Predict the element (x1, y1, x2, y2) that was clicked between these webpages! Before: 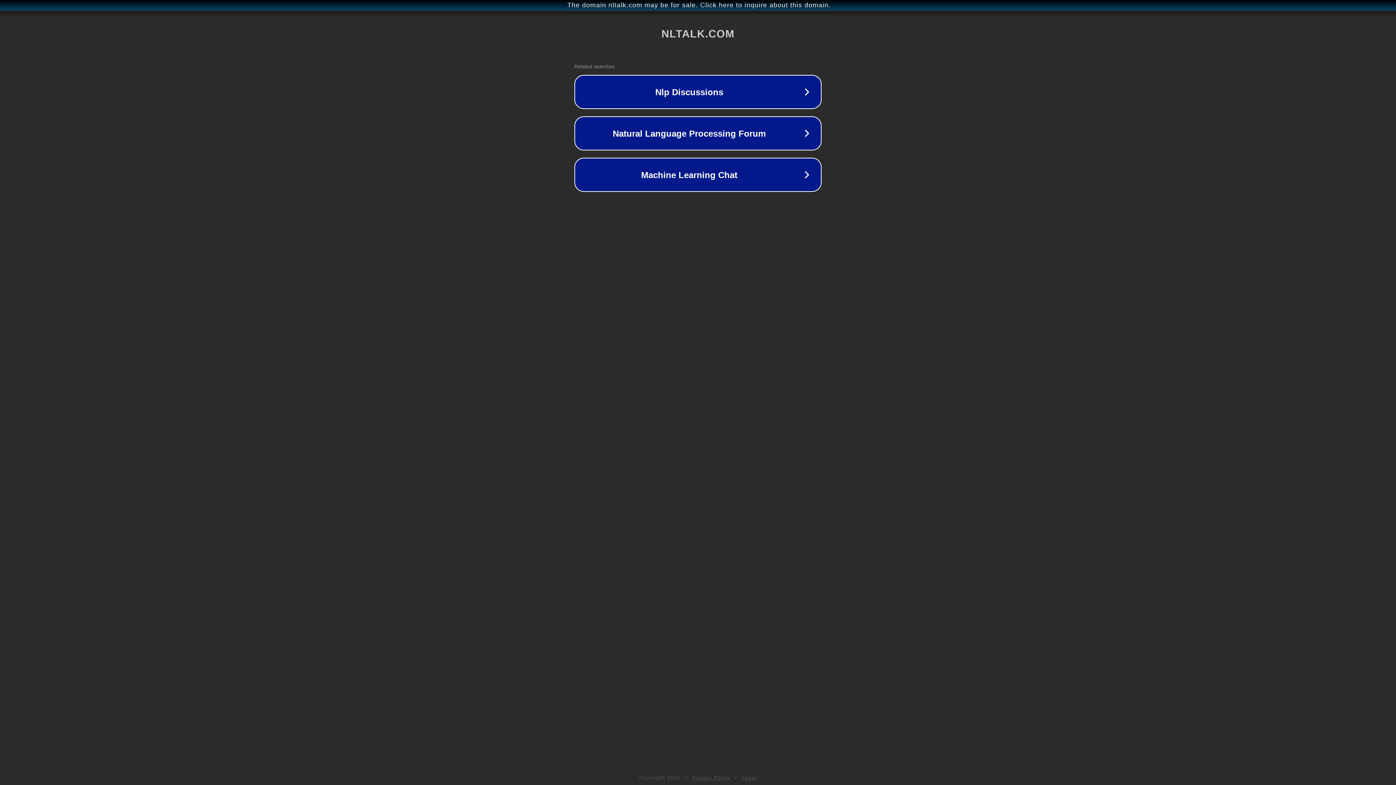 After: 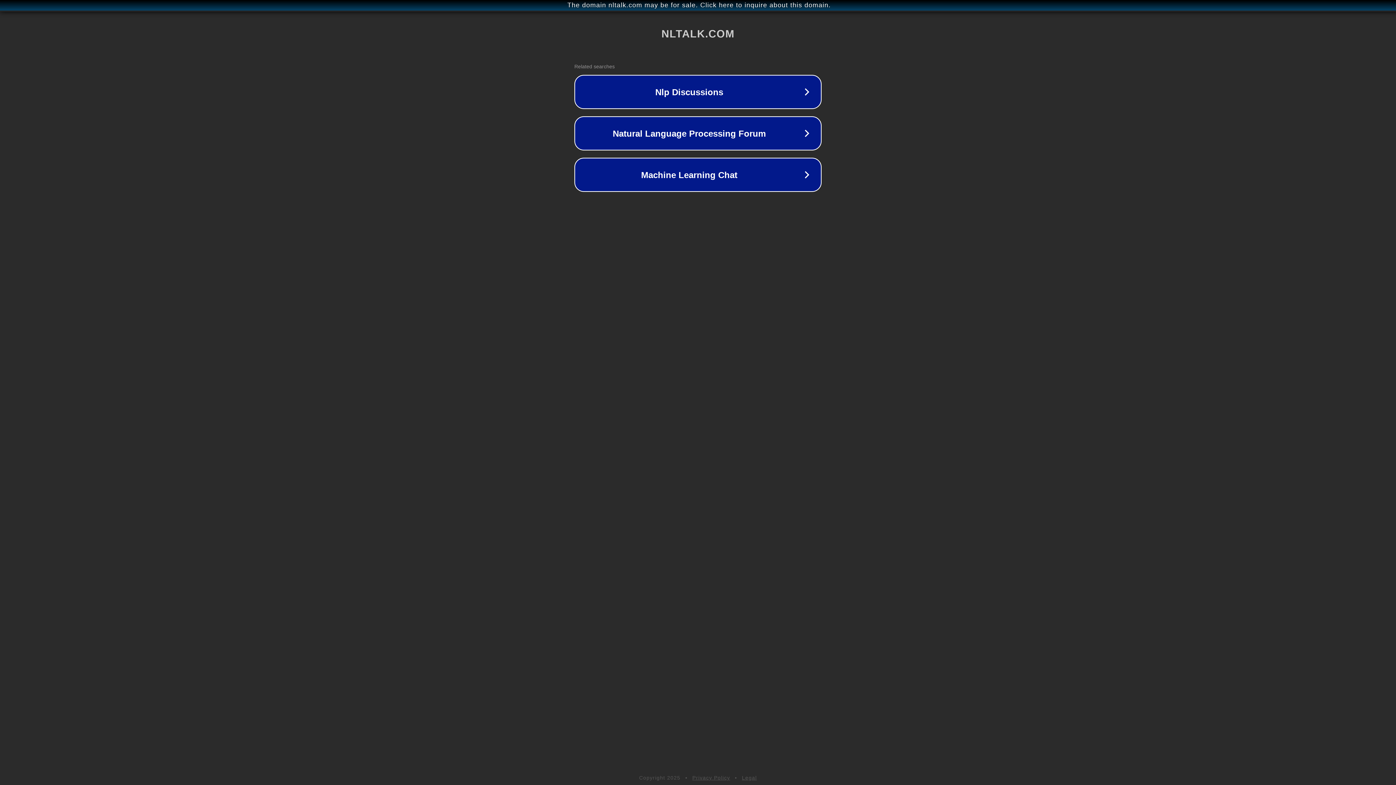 Action: bbox: (742, 775, 757, 781) label: Legal